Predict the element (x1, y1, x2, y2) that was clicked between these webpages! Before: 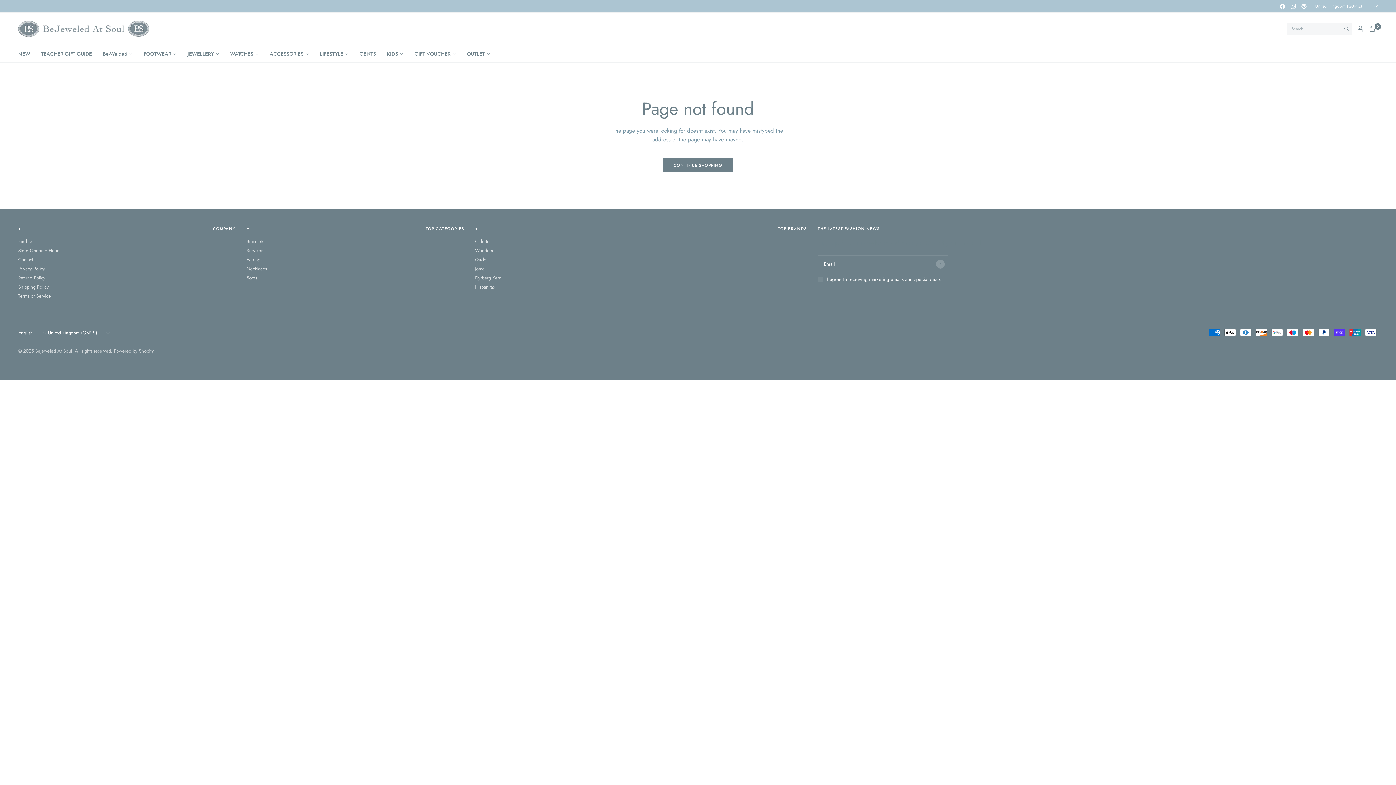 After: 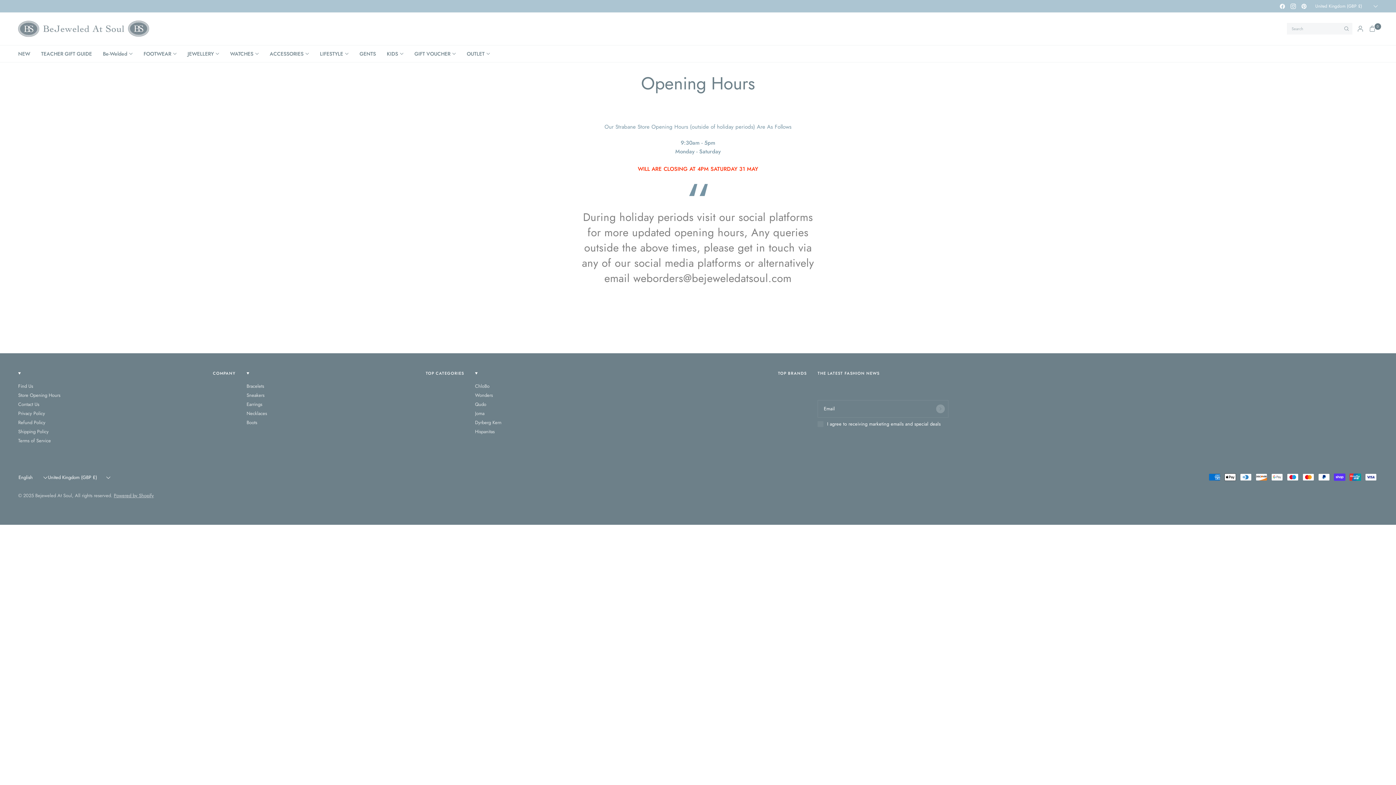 Action: label: Store Opening Hours bbox: (18, 247, 60, 254)